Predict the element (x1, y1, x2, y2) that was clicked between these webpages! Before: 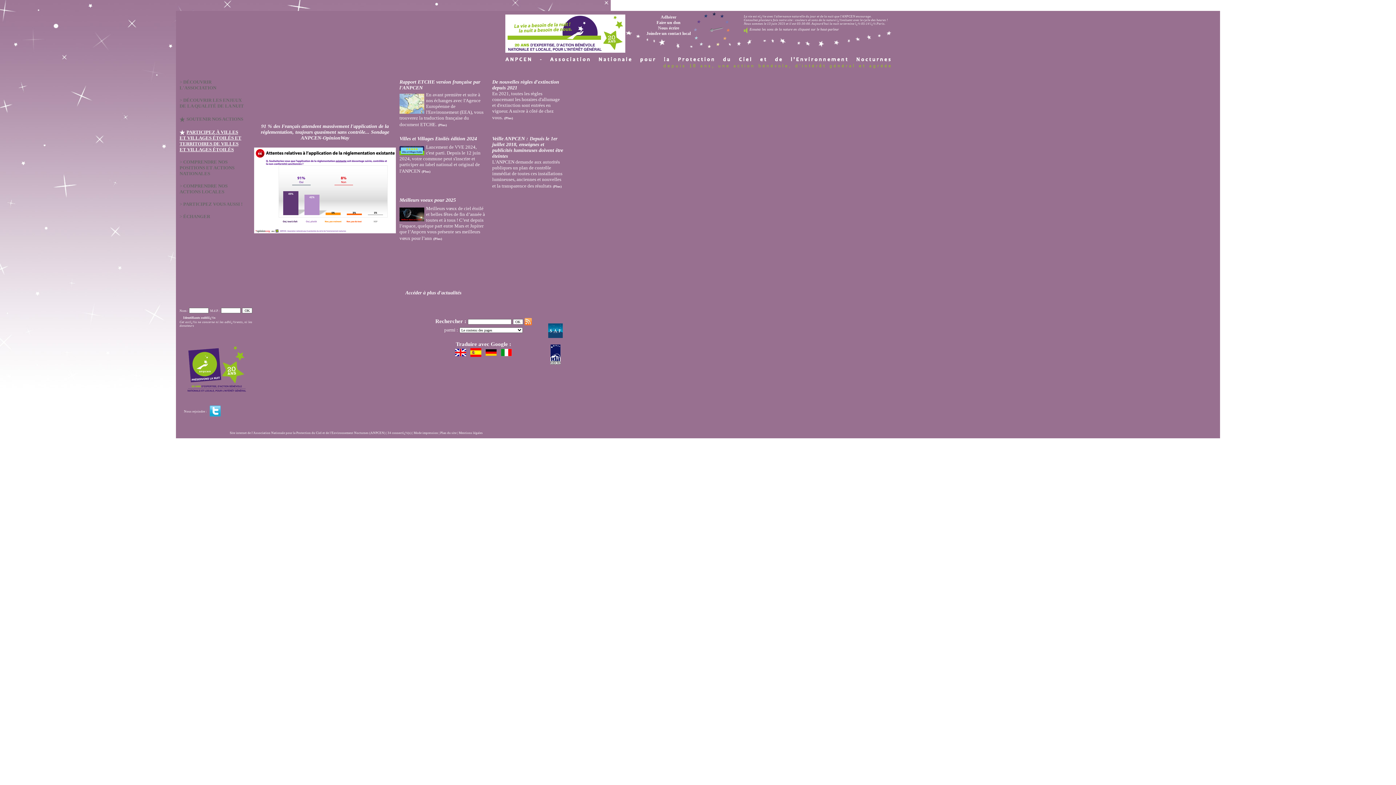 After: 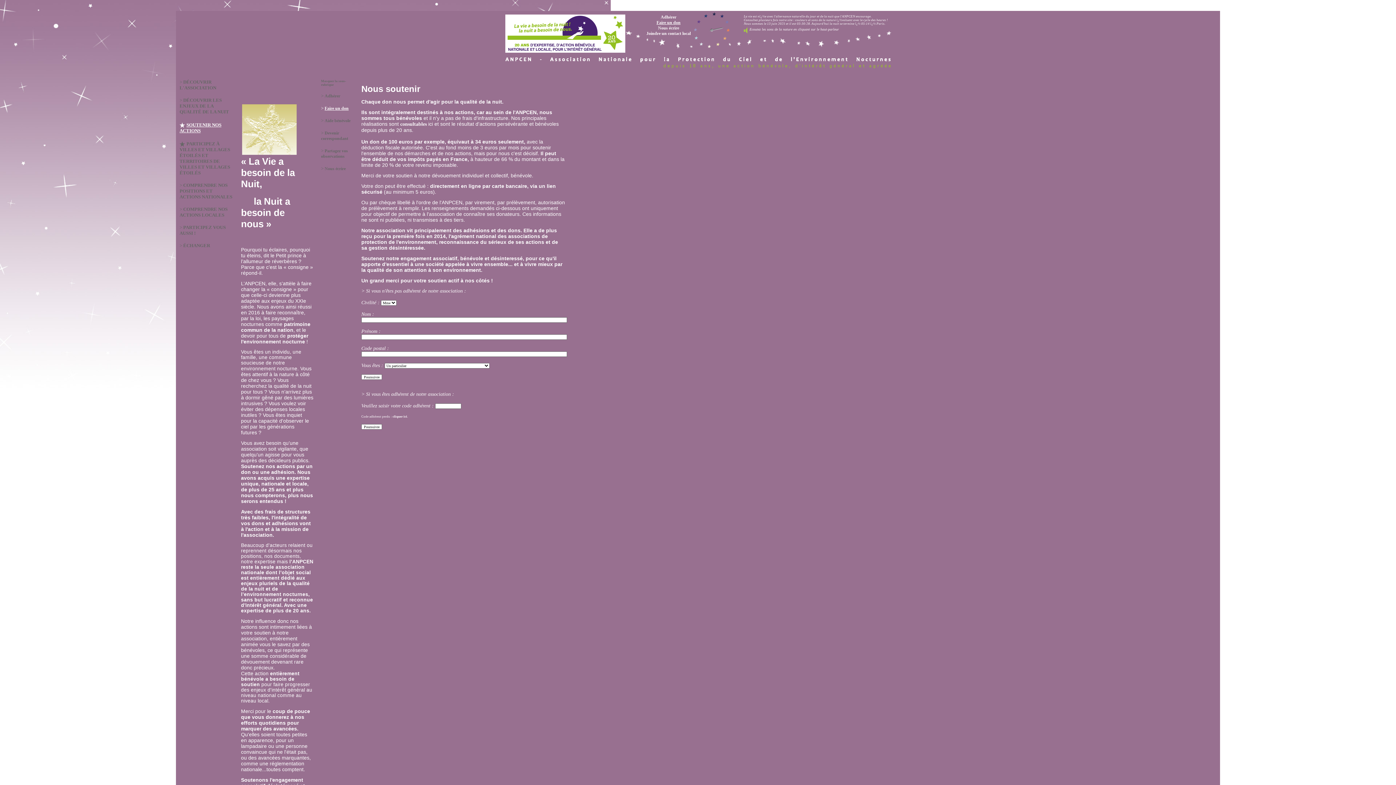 Action: label: Faire un don bbox: (656, 20, 680, 25)